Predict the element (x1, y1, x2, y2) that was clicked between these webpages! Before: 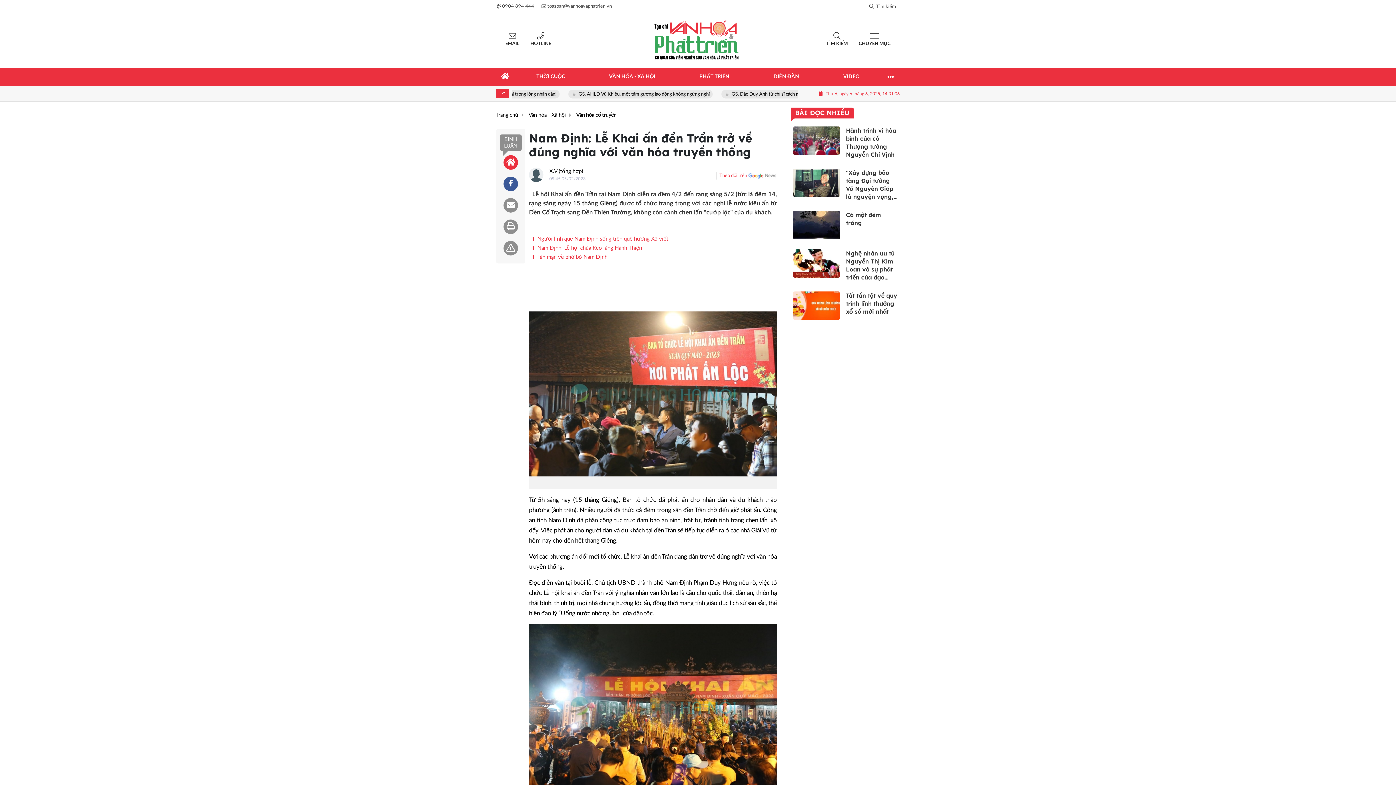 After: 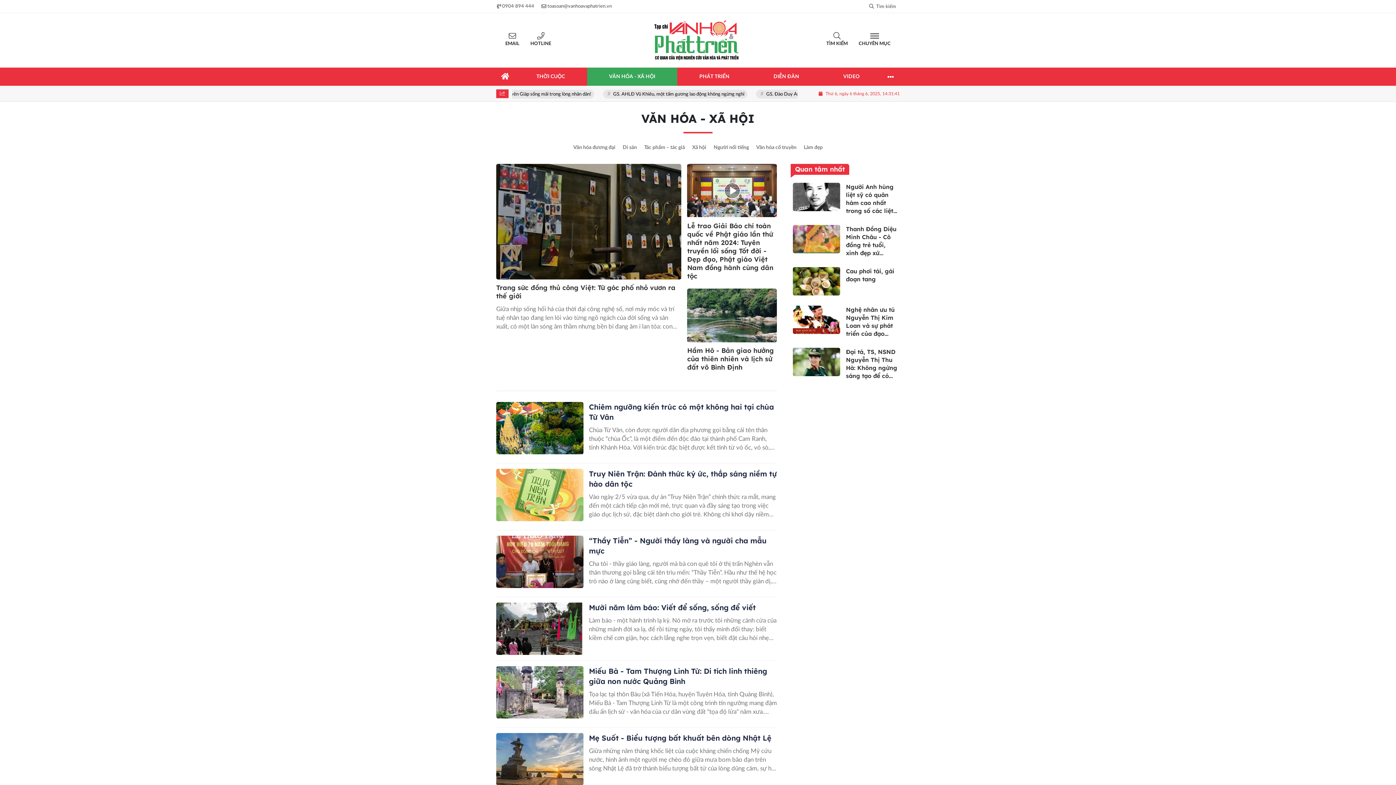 Action: label: VĂN HÓA - XÃ HỘI bbox: (587, 67, 677, 85)